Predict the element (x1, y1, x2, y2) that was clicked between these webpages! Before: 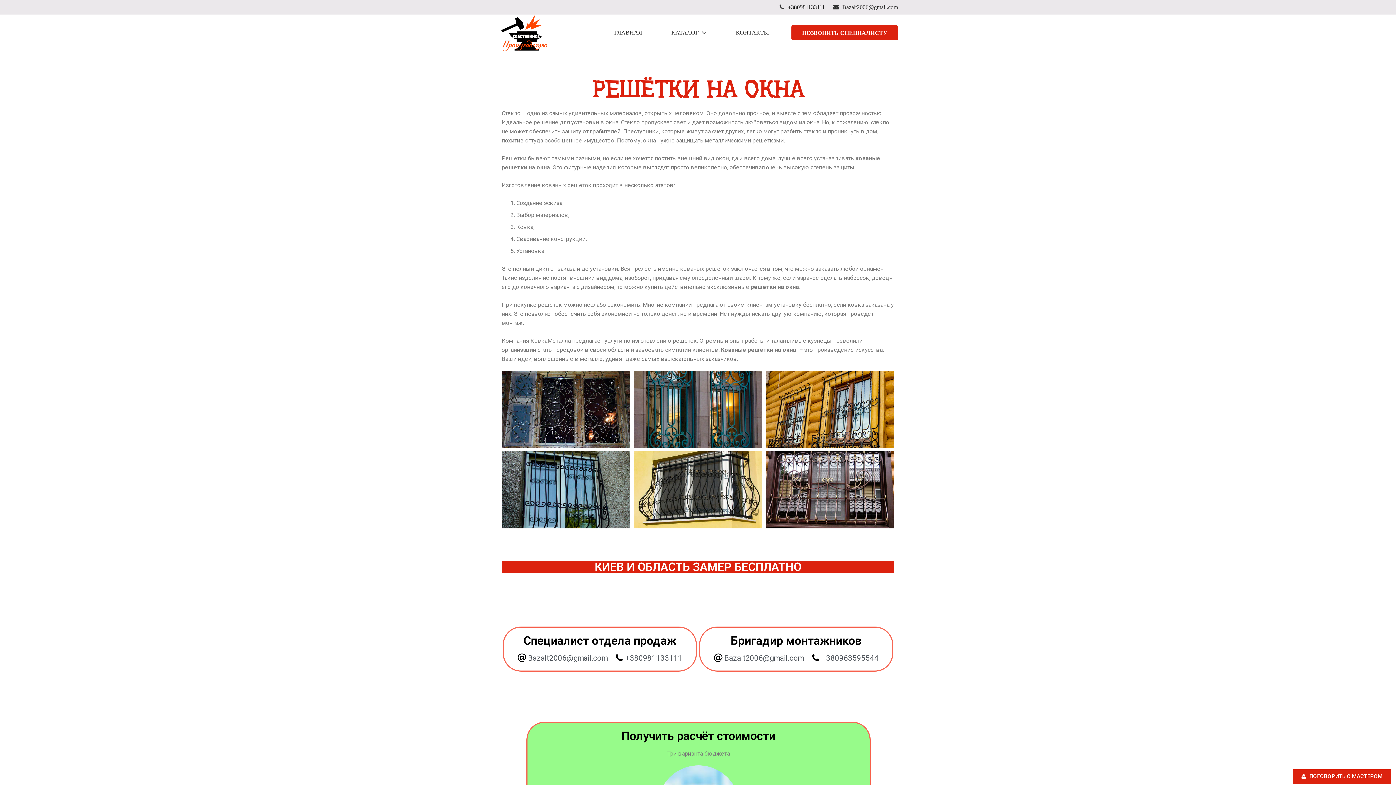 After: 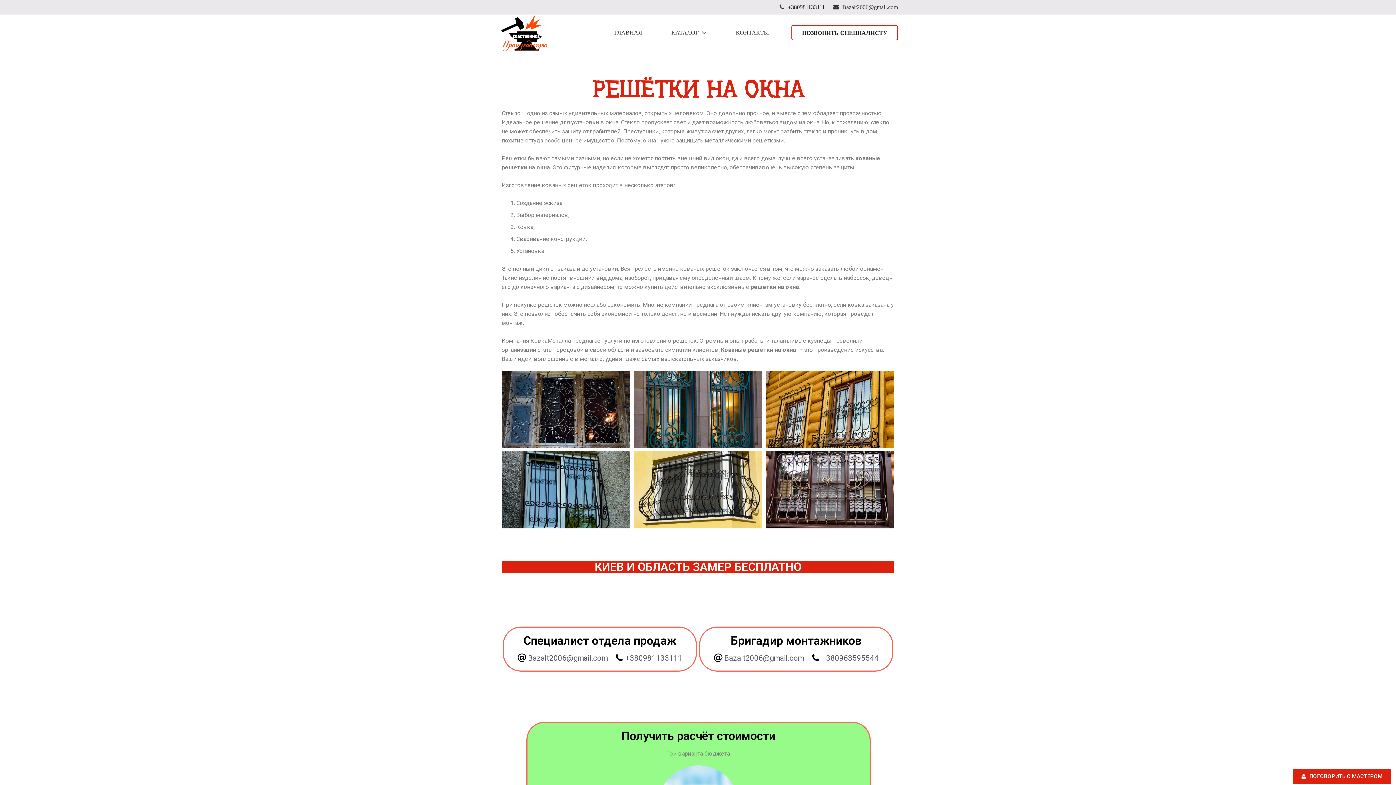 Action: label: ПОЗВОНИТЬ СПЕЦИАЛИСТУ bbox: (791, 25, 898, 40)